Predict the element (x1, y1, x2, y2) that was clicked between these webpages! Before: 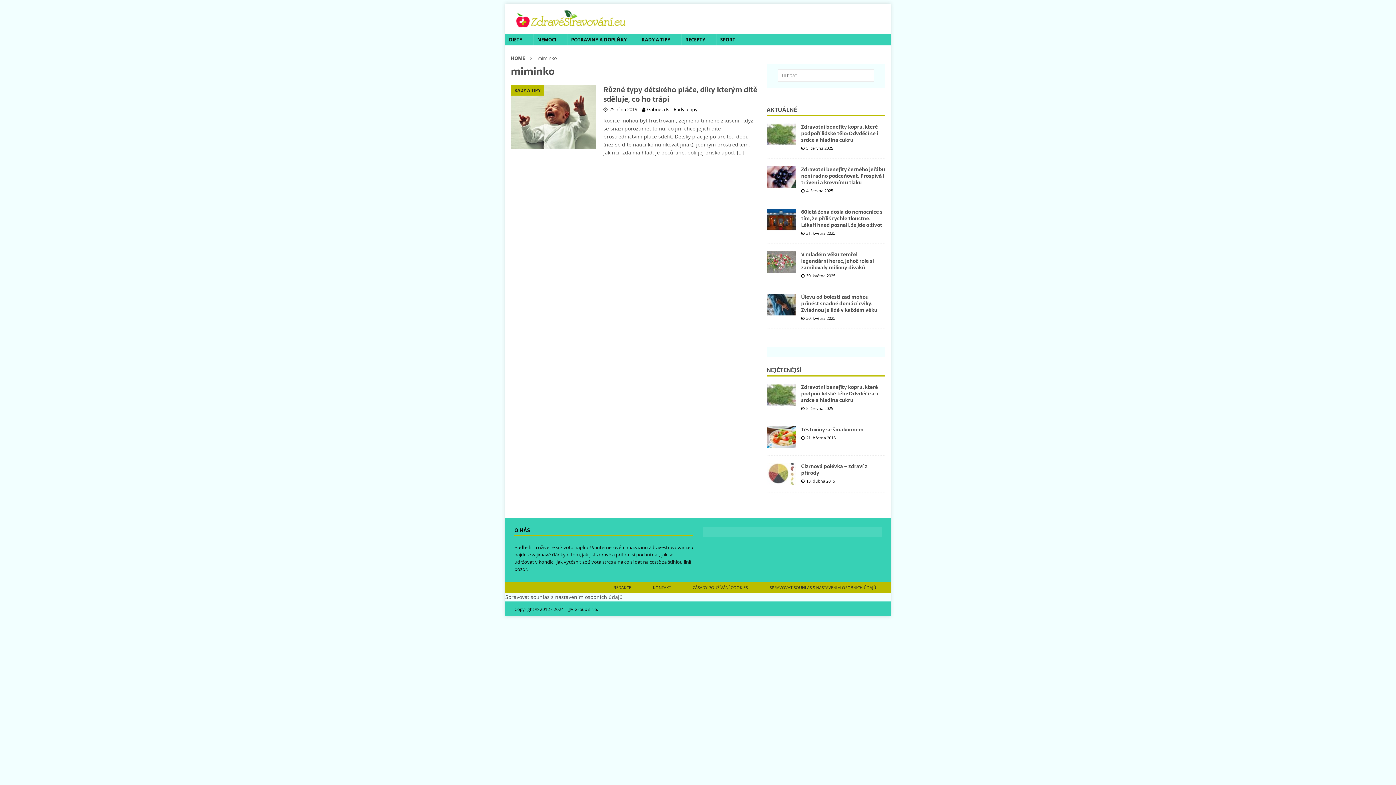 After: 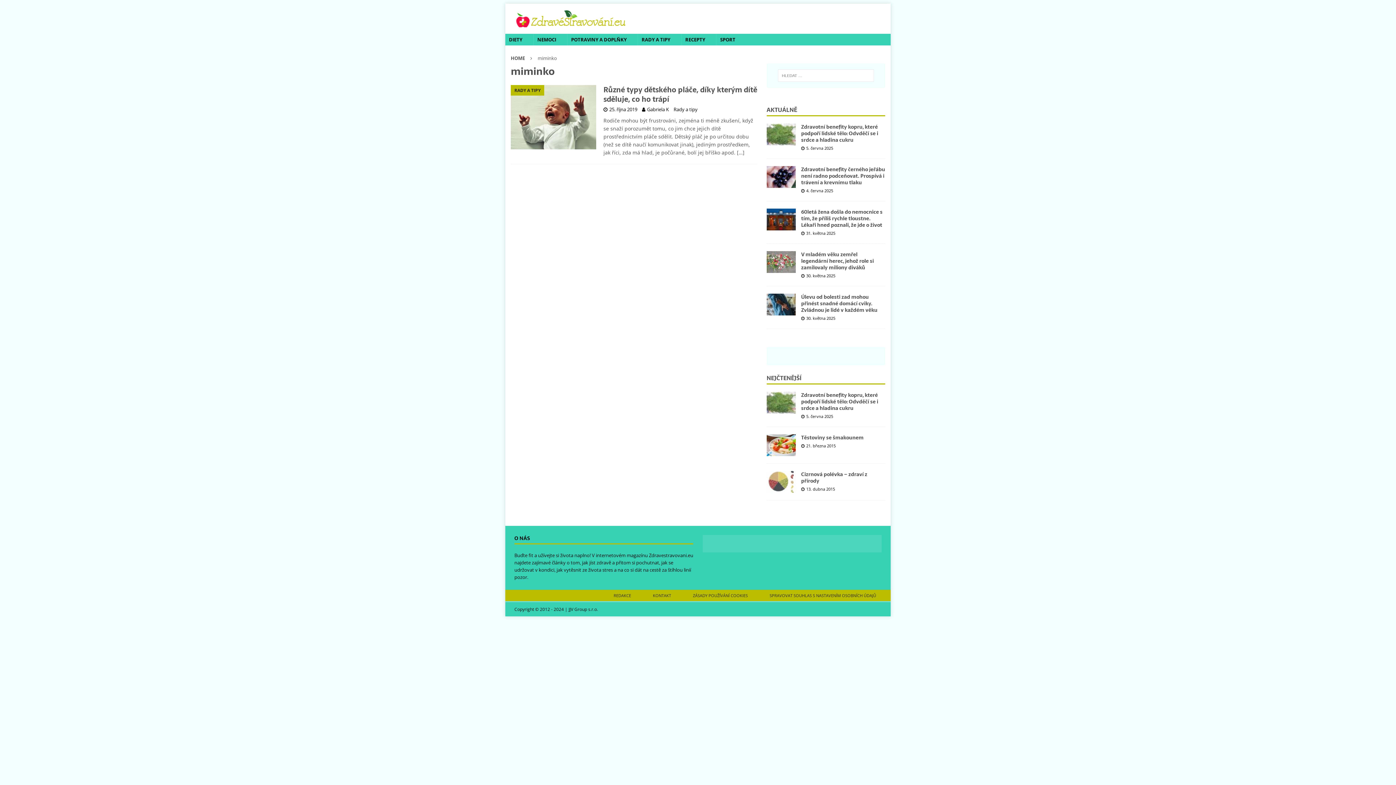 Action: bbox: (762, 582, 883, 593) label: SPRAVOVAT SOUHLAS S NASTAVENÍM OSOBNÍCH ÚDAJŮ